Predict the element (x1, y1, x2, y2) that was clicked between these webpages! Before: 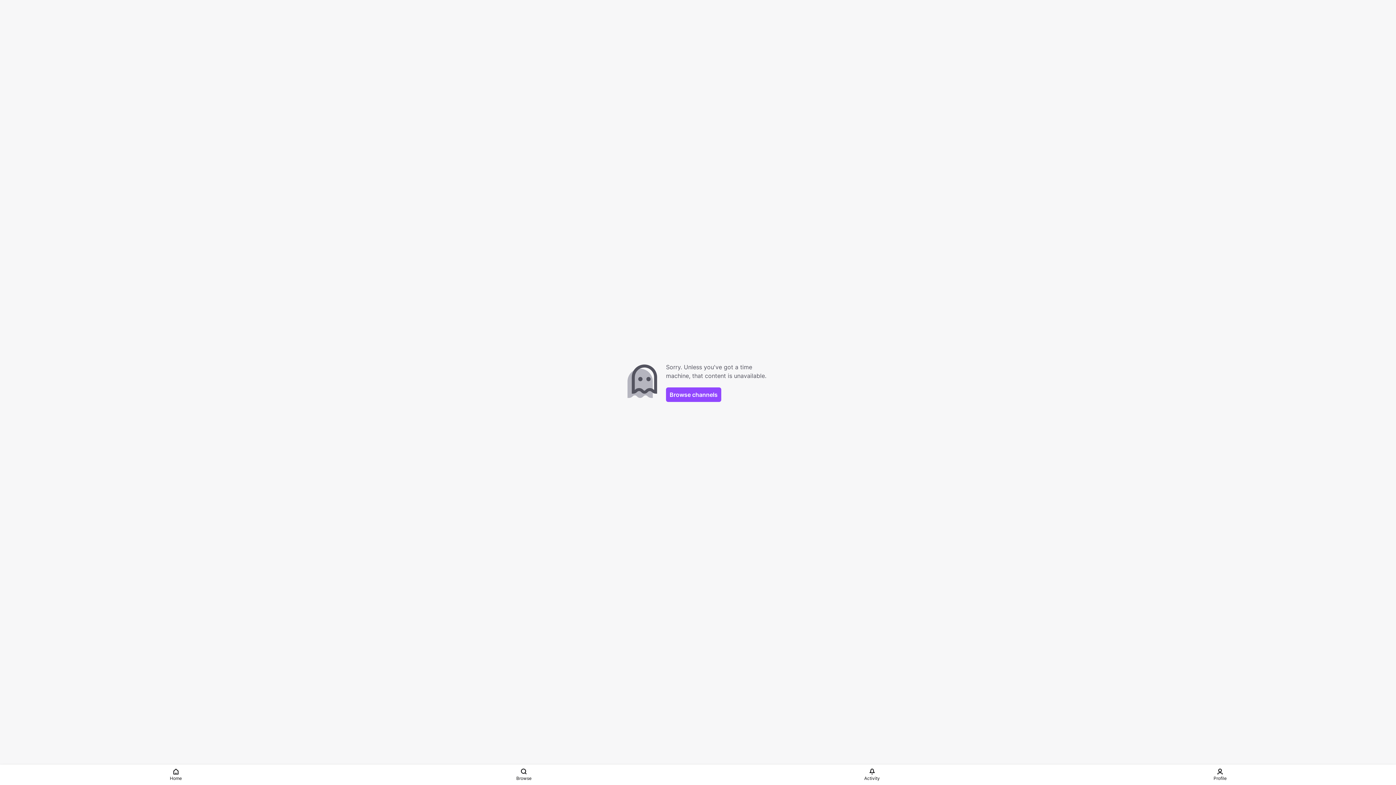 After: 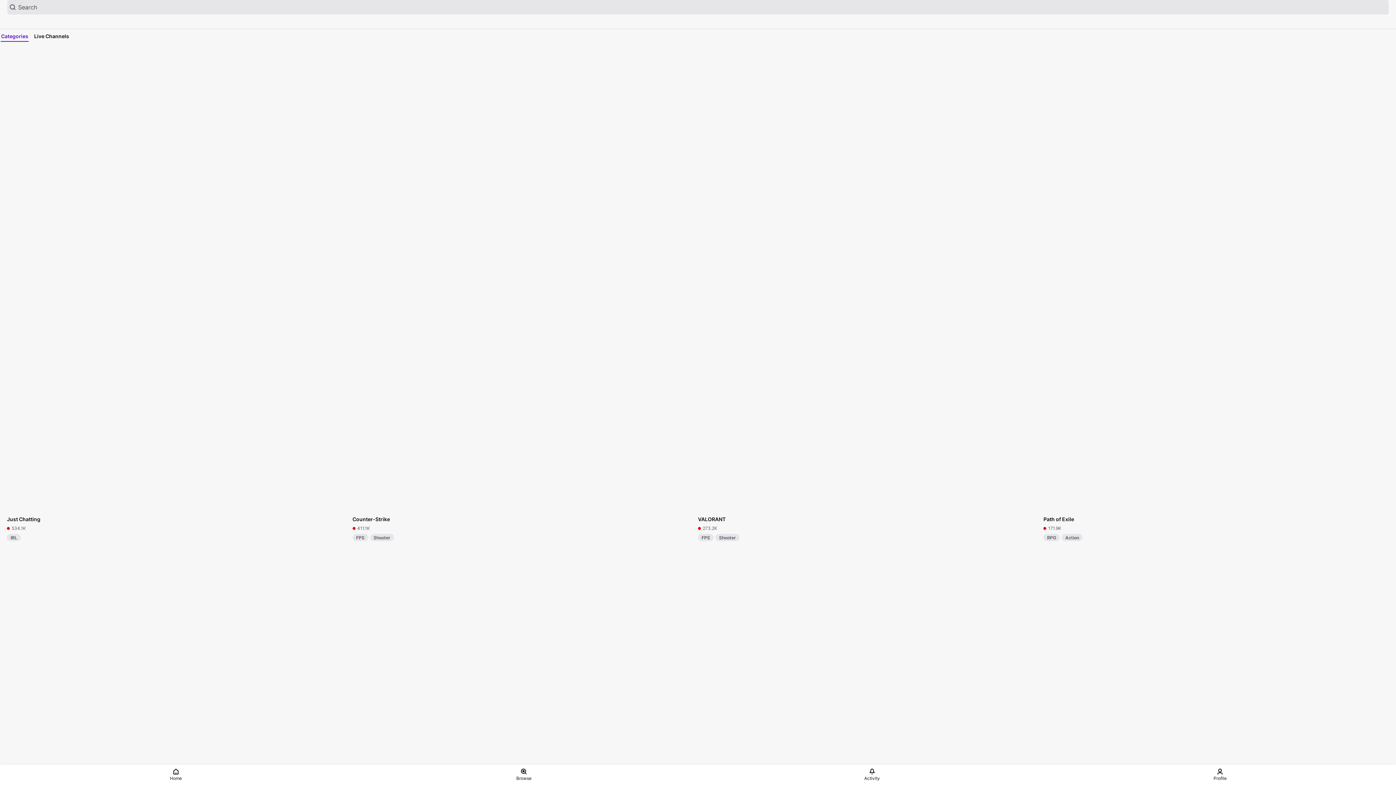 Action: bbox: (666, 387, 721, 402) label: Browse channels